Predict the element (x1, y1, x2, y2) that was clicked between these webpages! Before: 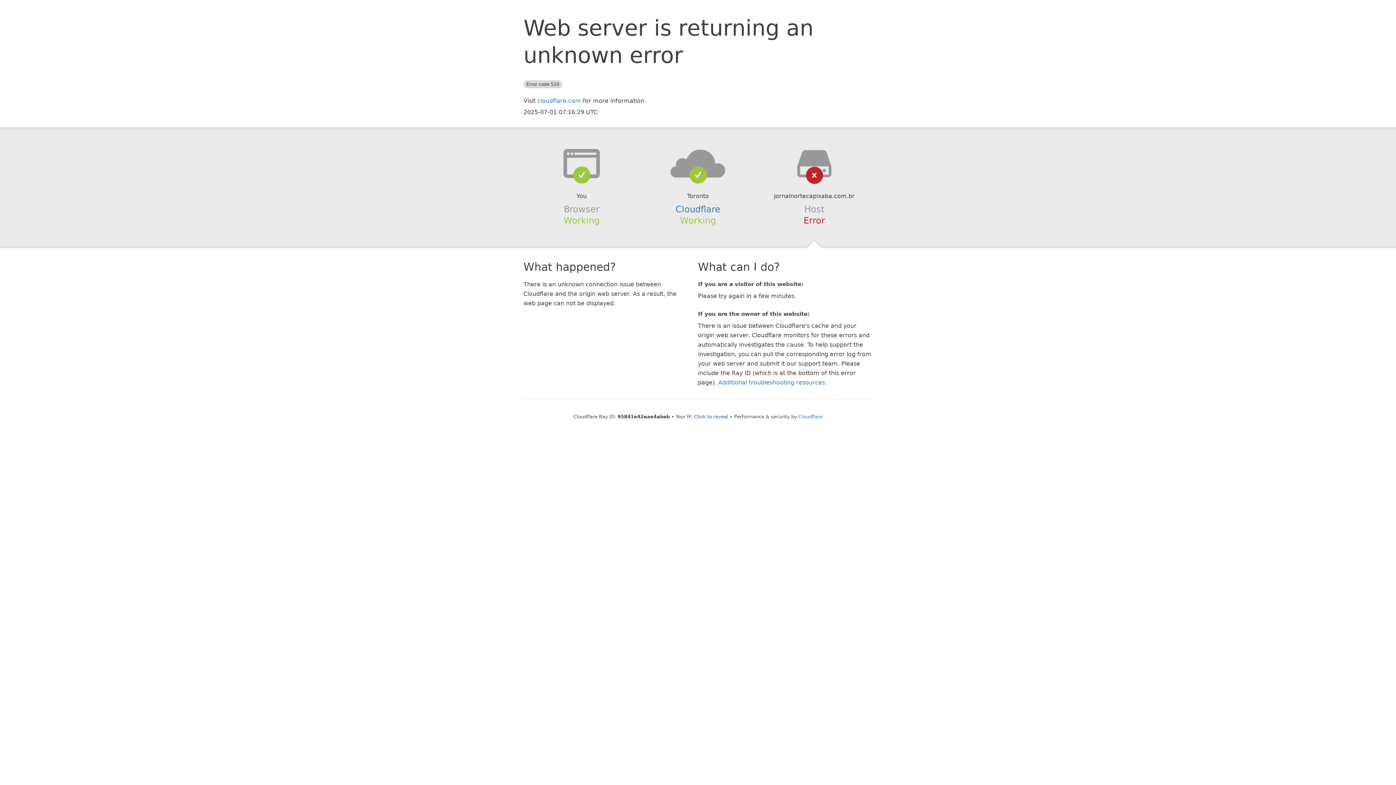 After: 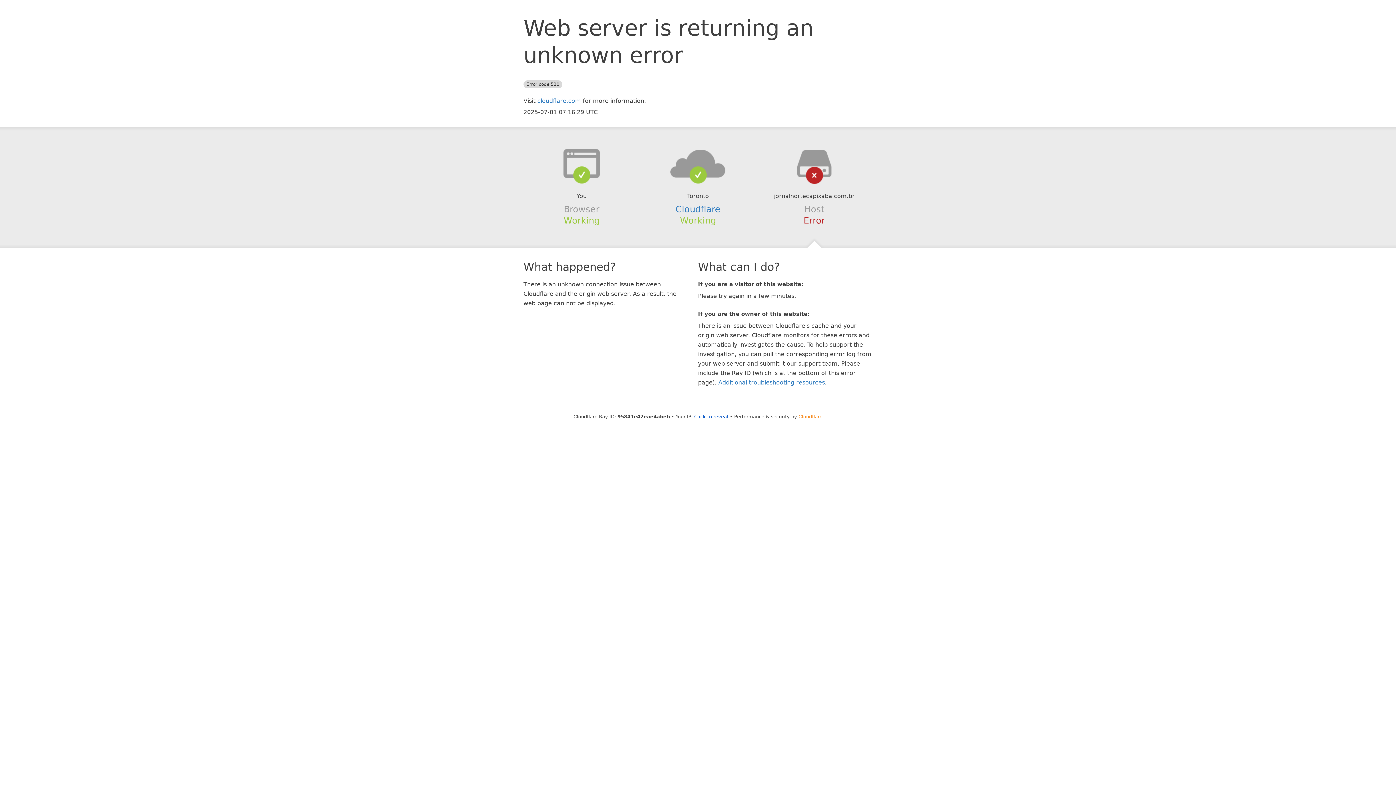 Action: label: Cloudflare bbox: (798, 414, 822, 419)